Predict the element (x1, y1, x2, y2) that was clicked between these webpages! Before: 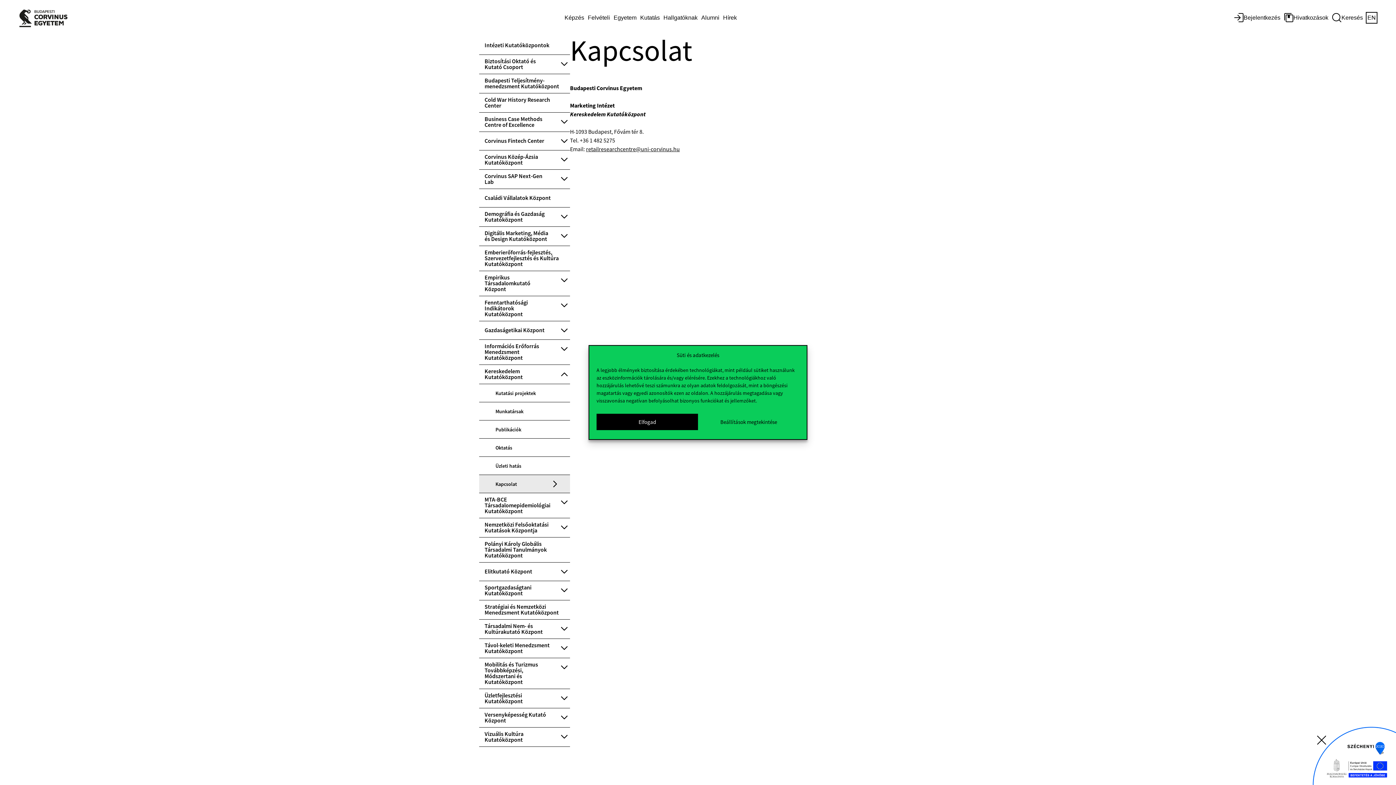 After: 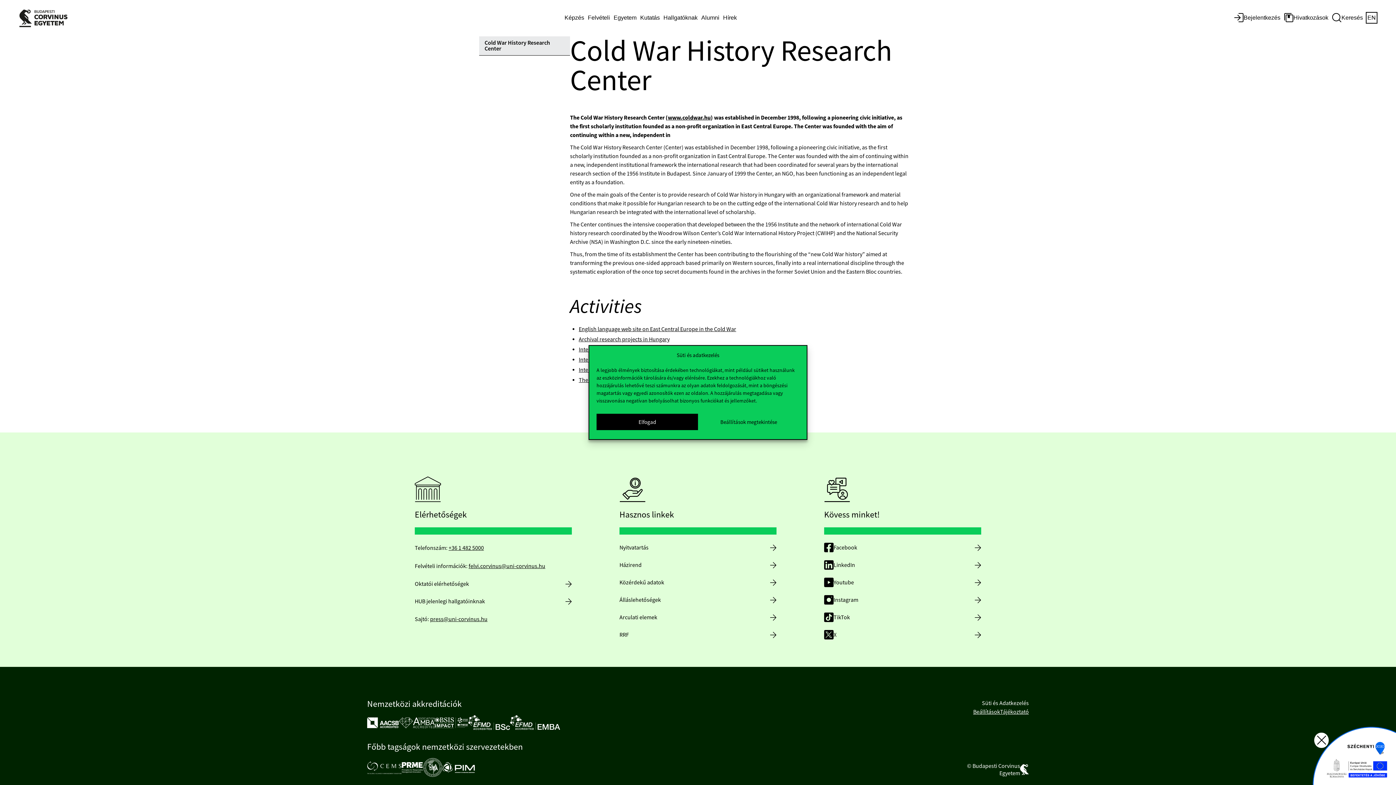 Action: label: Cold War History Research Center bbox: (479, 93, 570, 112)